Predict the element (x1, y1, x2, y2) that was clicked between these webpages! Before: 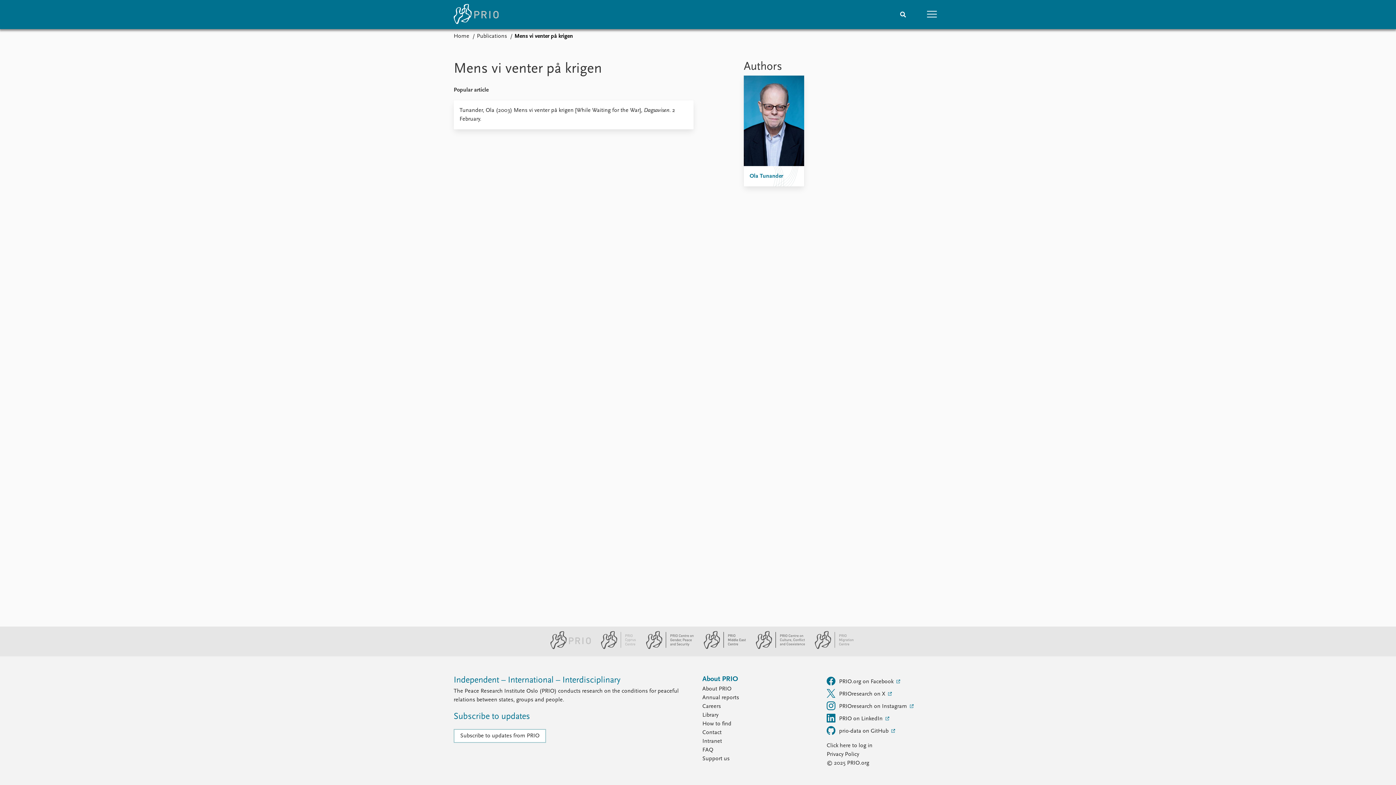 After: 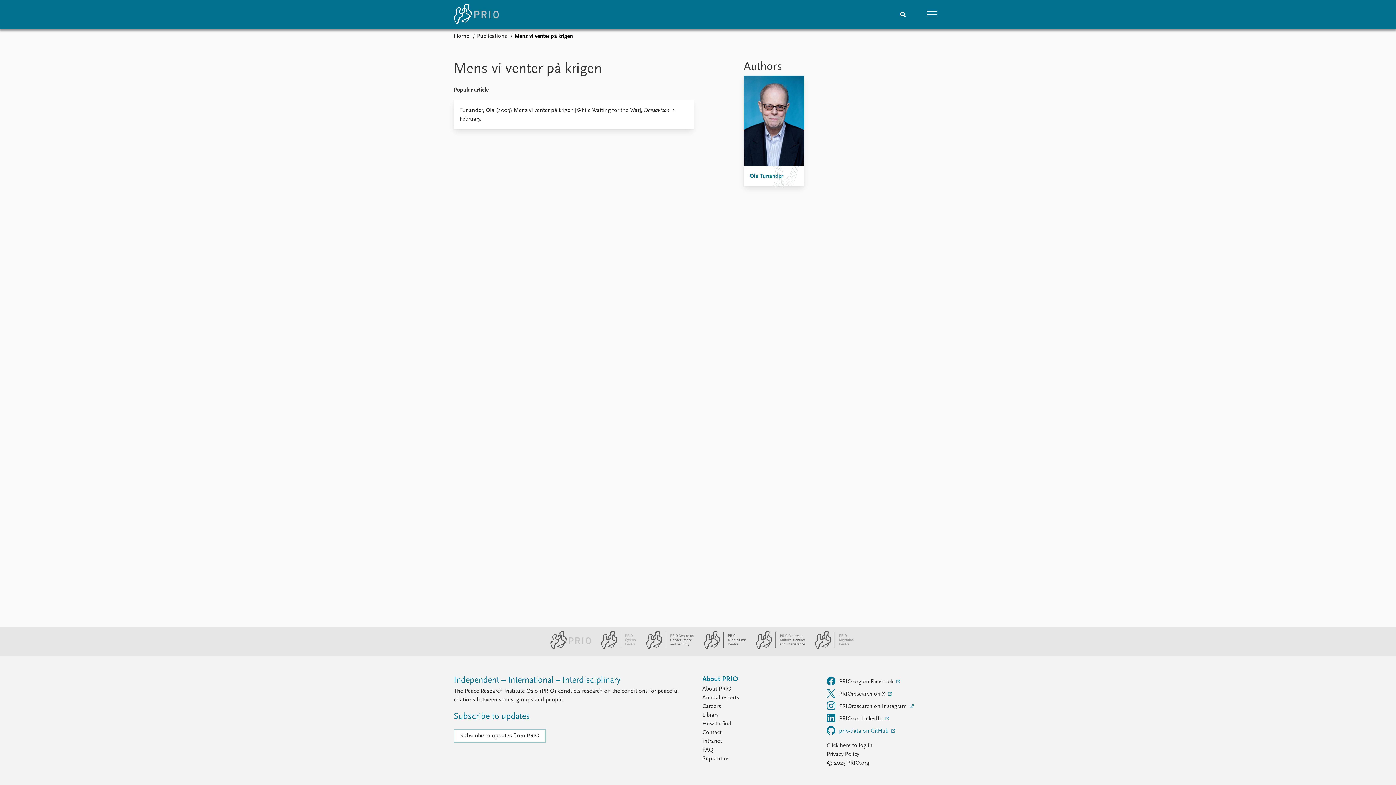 Action: bbox: (826, 723, 942, 736) label: prio-data on GitHub 